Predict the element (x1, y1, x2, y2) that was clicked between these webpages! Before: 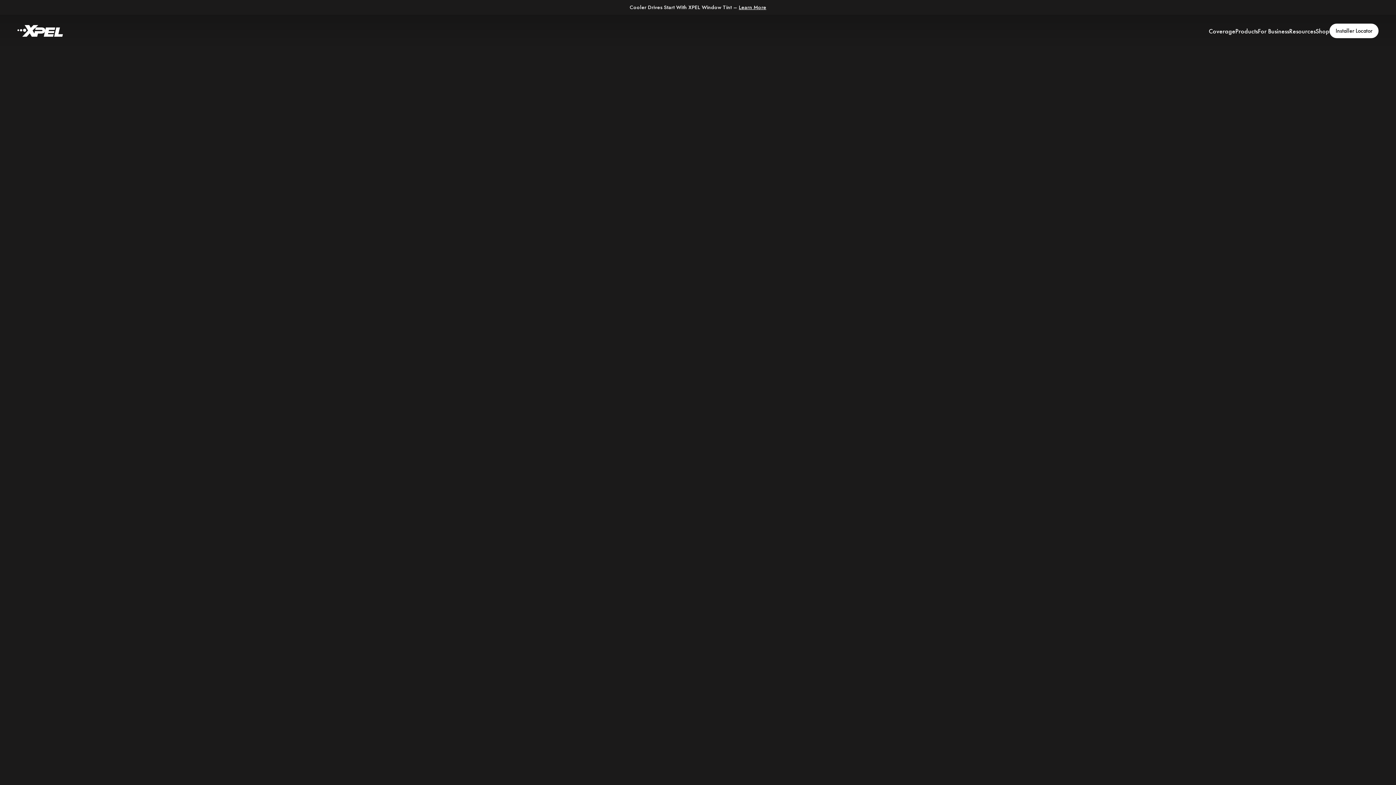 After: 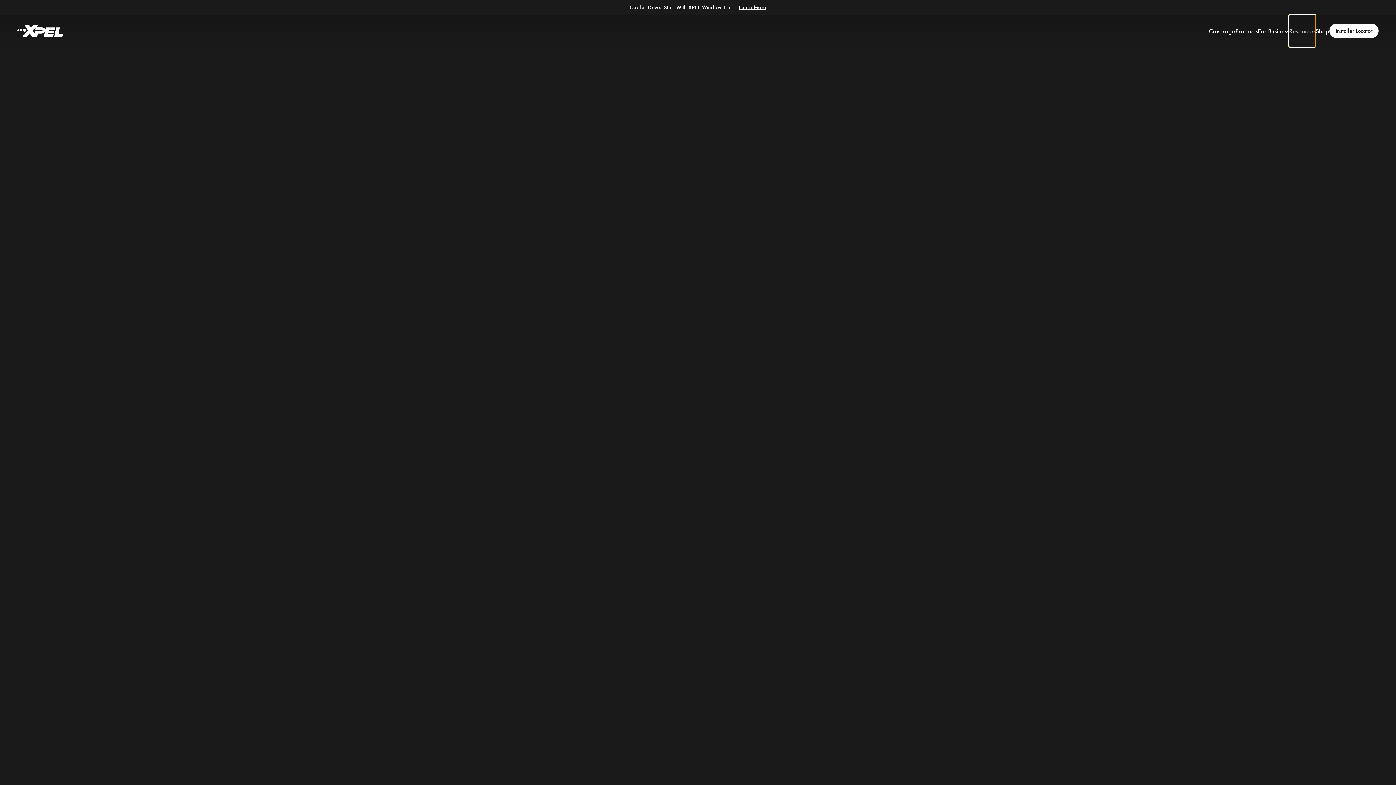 Action: label: Resources bbox: (1289, 14, 1316, 46)